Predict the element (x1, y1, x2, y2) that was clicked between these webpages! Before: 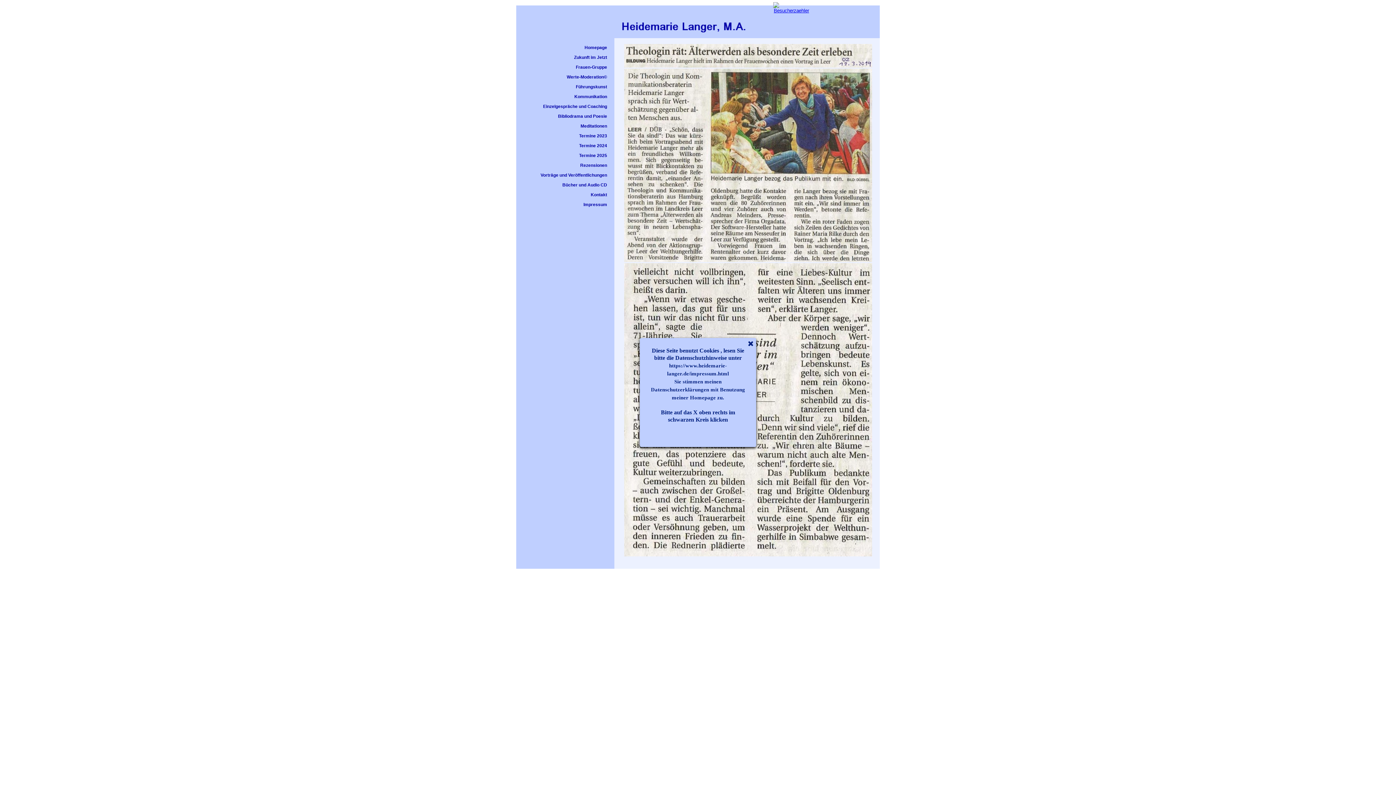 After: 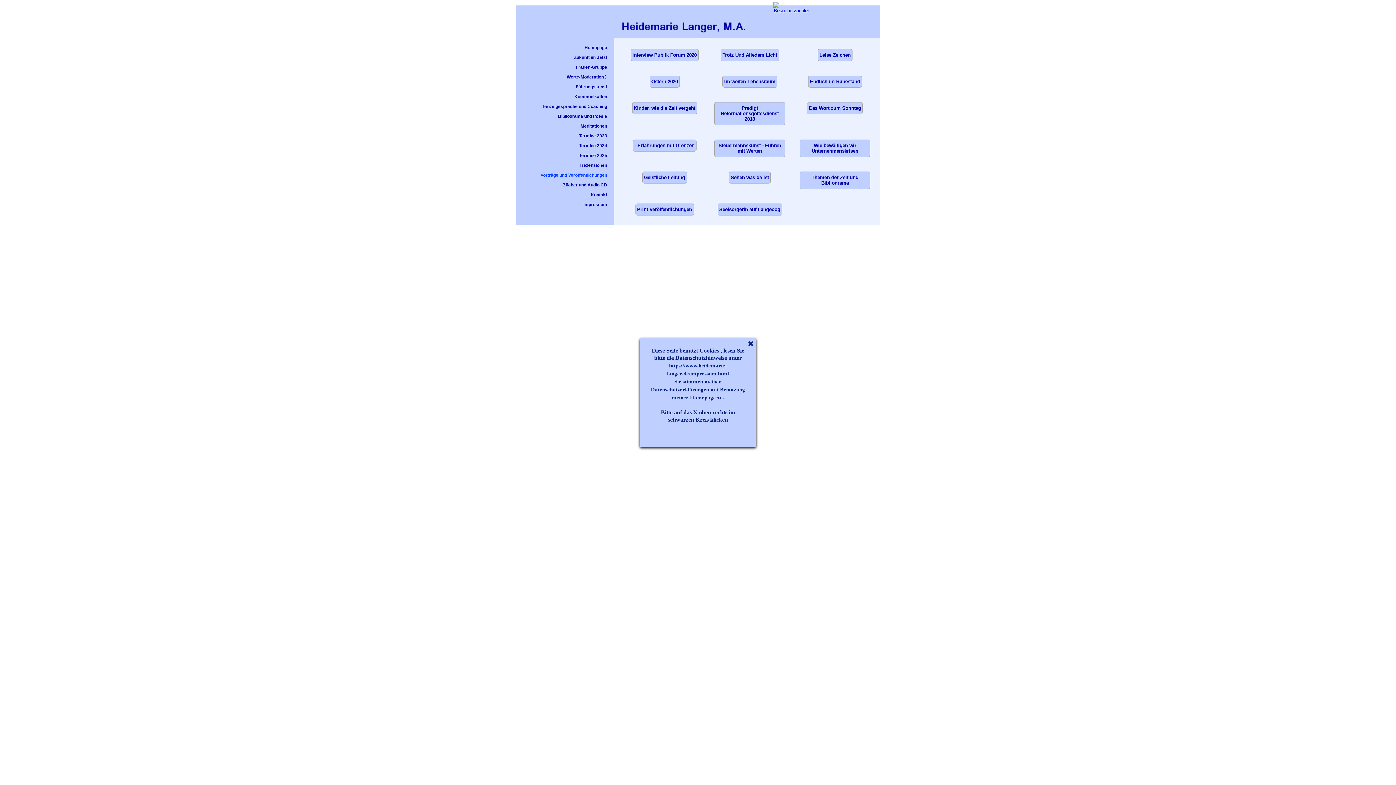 Action: bbox: (520, 170, 607, 180) label: Vorträge und Veröffentlichungen